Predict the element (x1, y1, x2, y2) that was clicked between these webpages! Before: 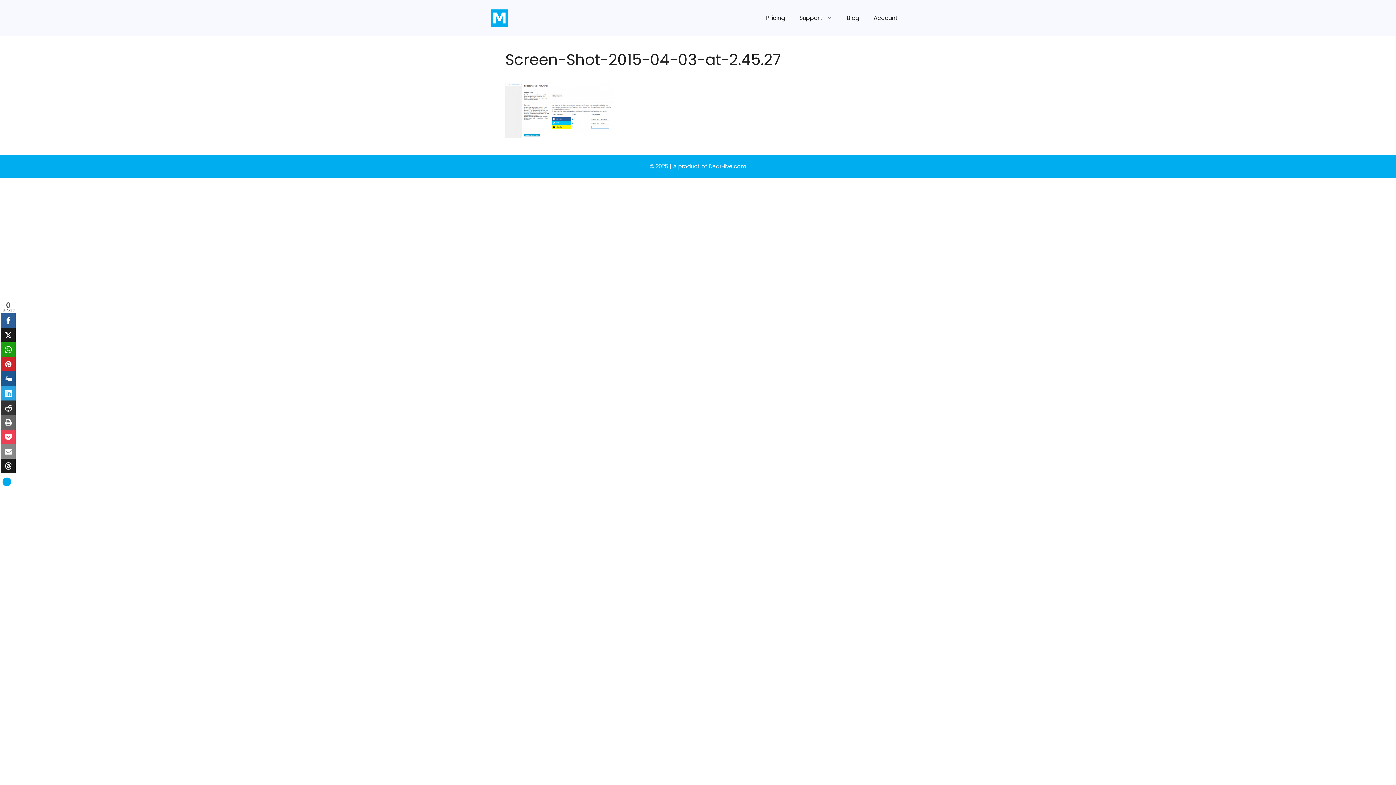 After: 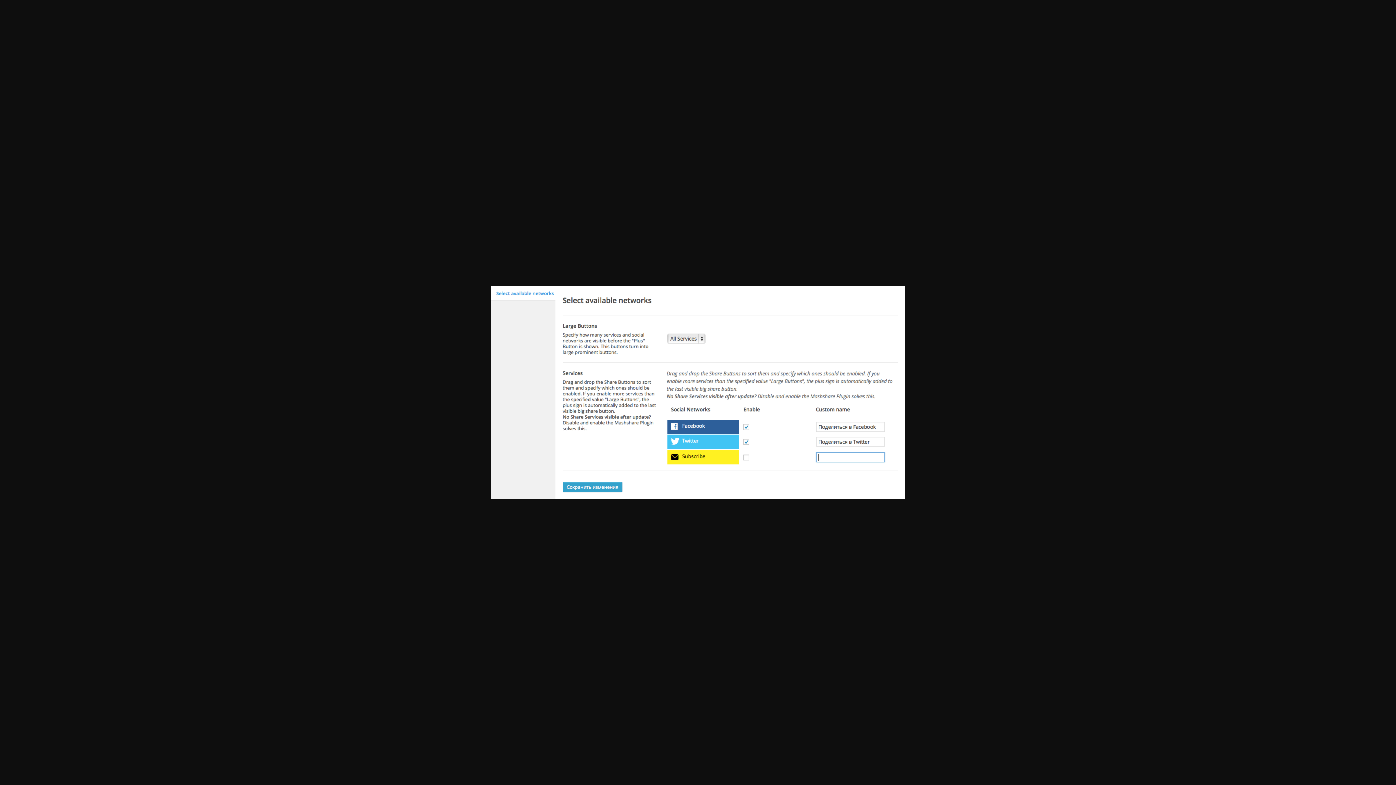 Action: bbox: (505, 131, 614, 140)